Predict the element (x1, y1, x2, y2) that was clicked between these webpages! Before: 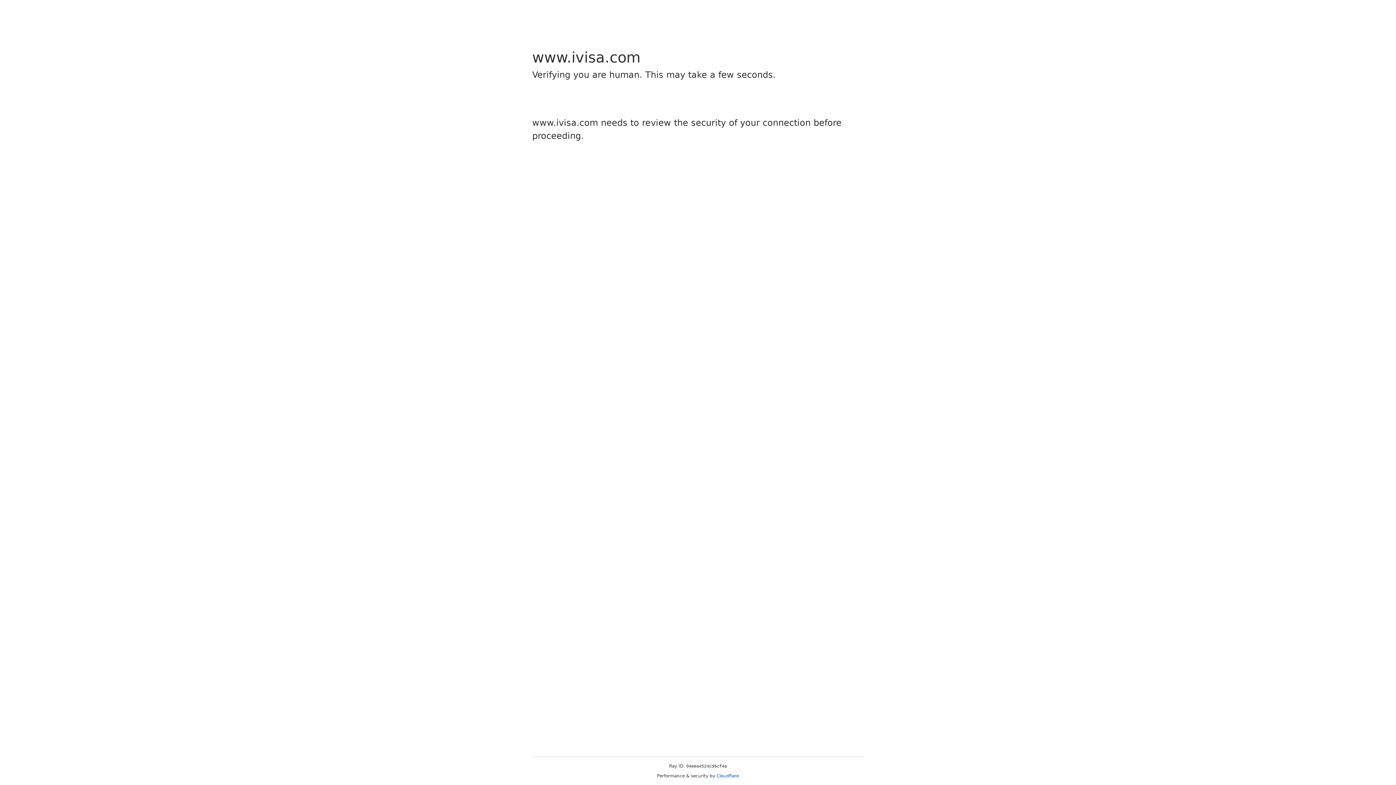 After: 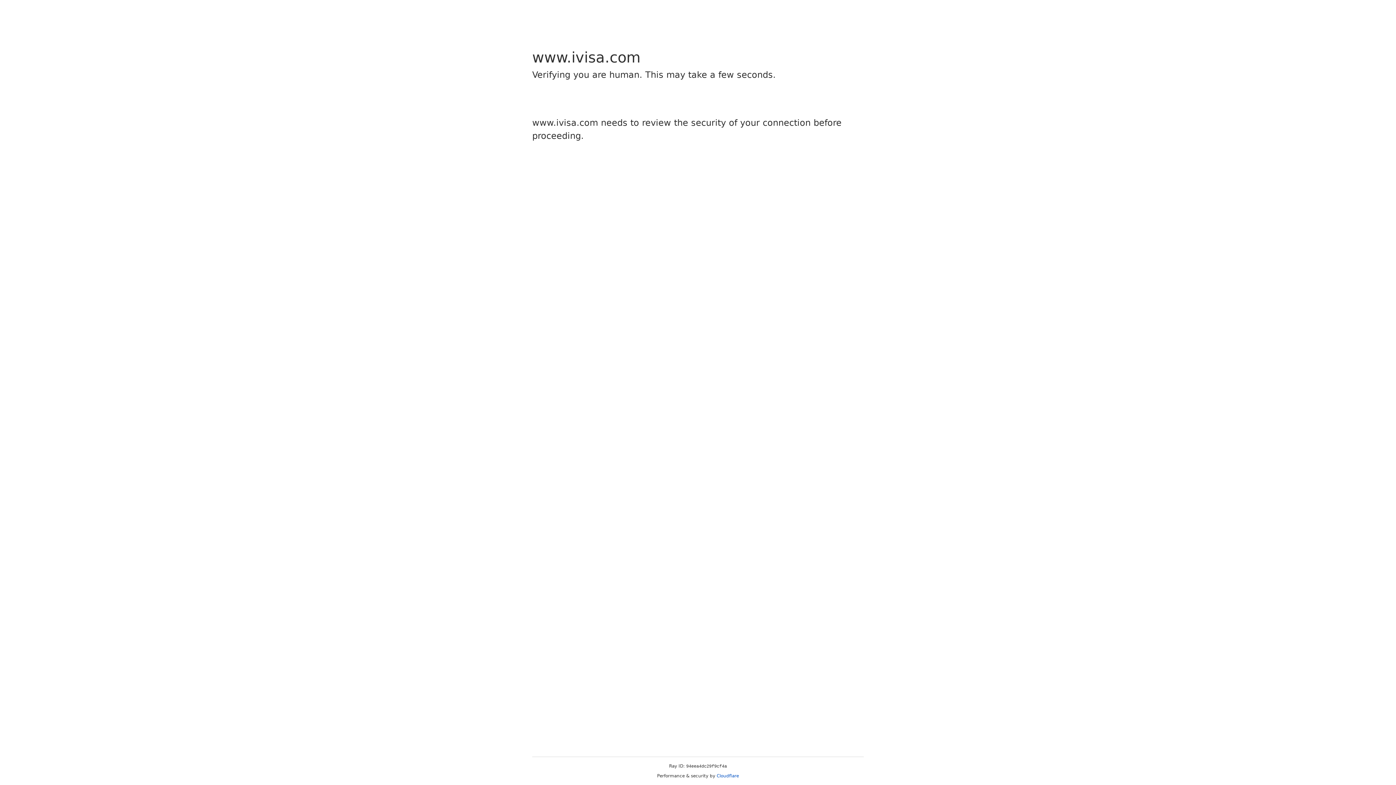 Action: bbox: (716, 773, 739, 778) label: Cloudflare